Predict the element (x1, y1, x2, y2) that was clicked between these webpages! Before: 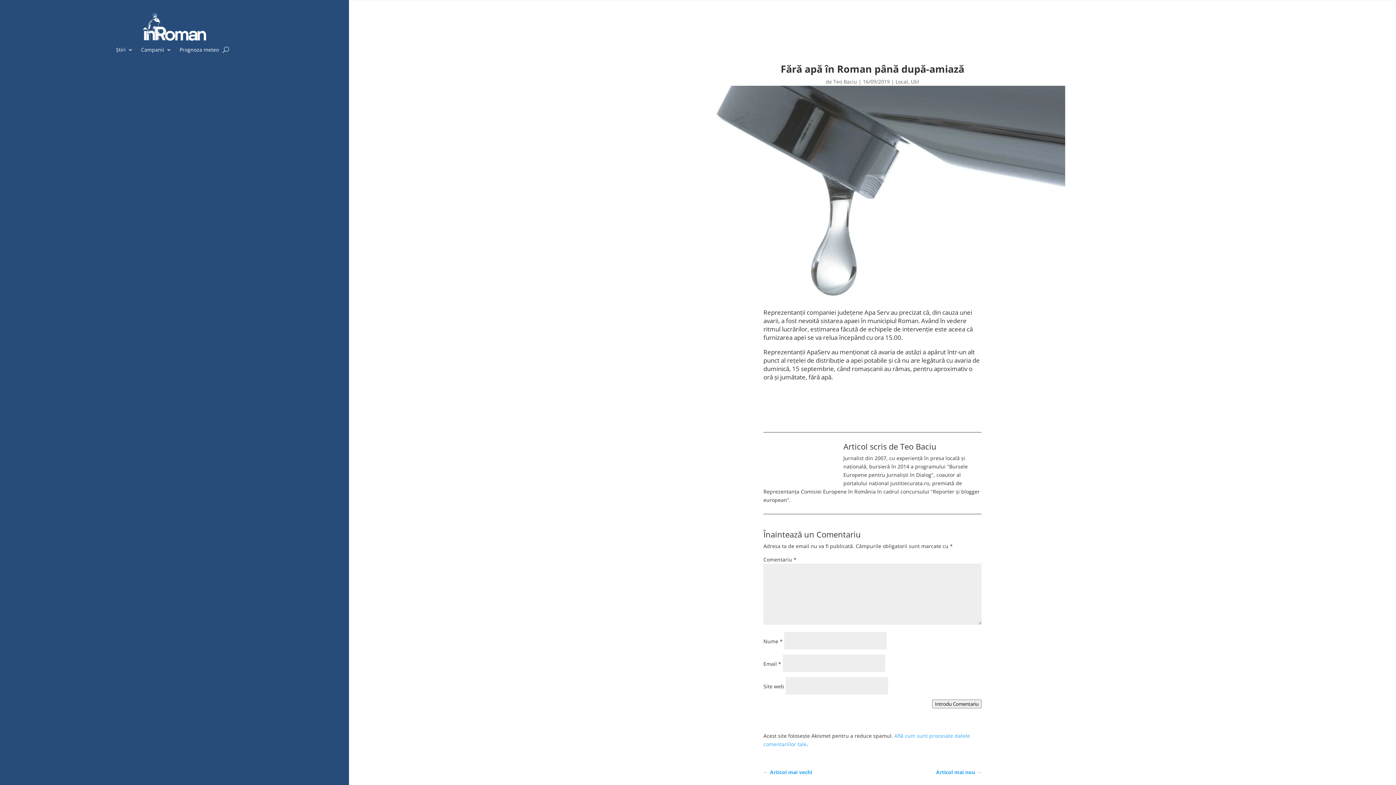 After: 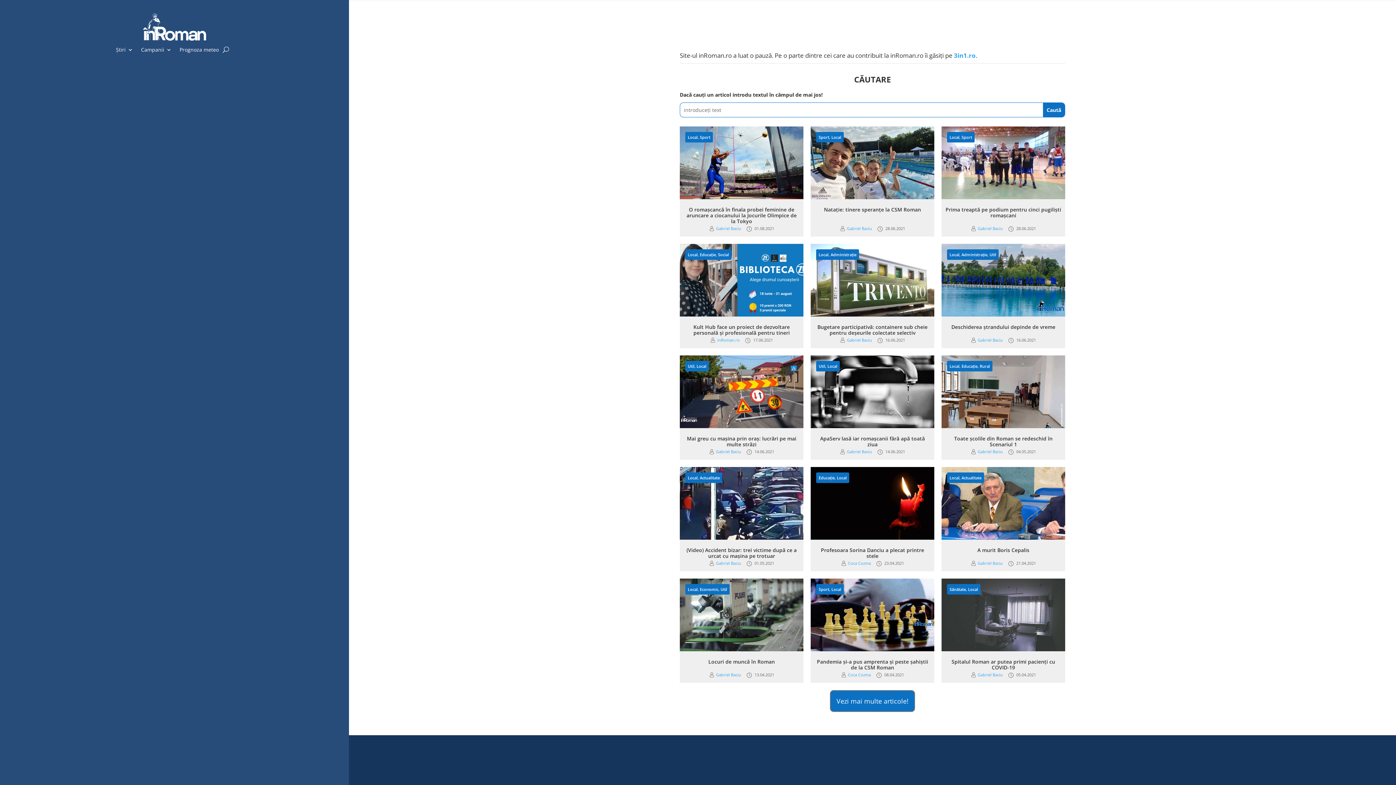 Action: label: Local bbox: (895, 78, 908, 85)